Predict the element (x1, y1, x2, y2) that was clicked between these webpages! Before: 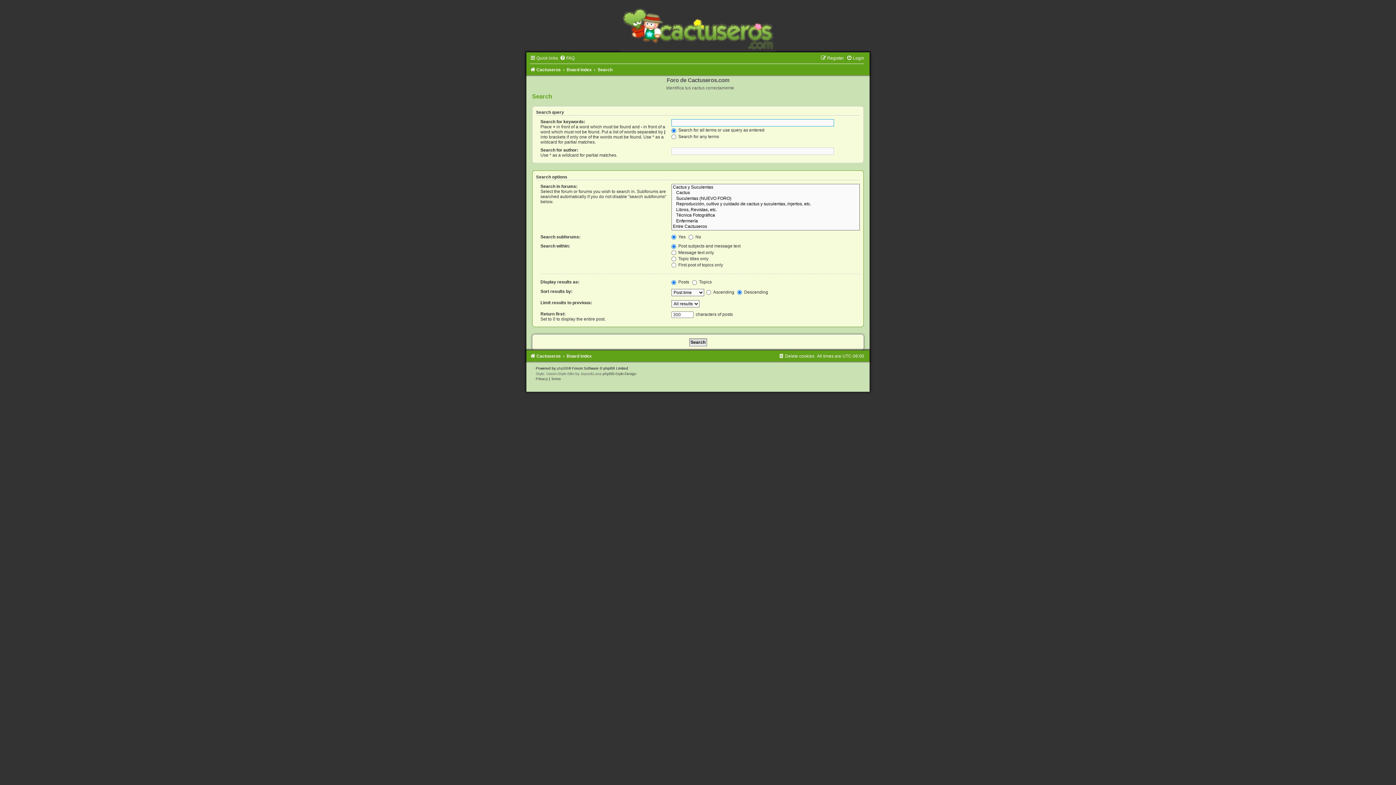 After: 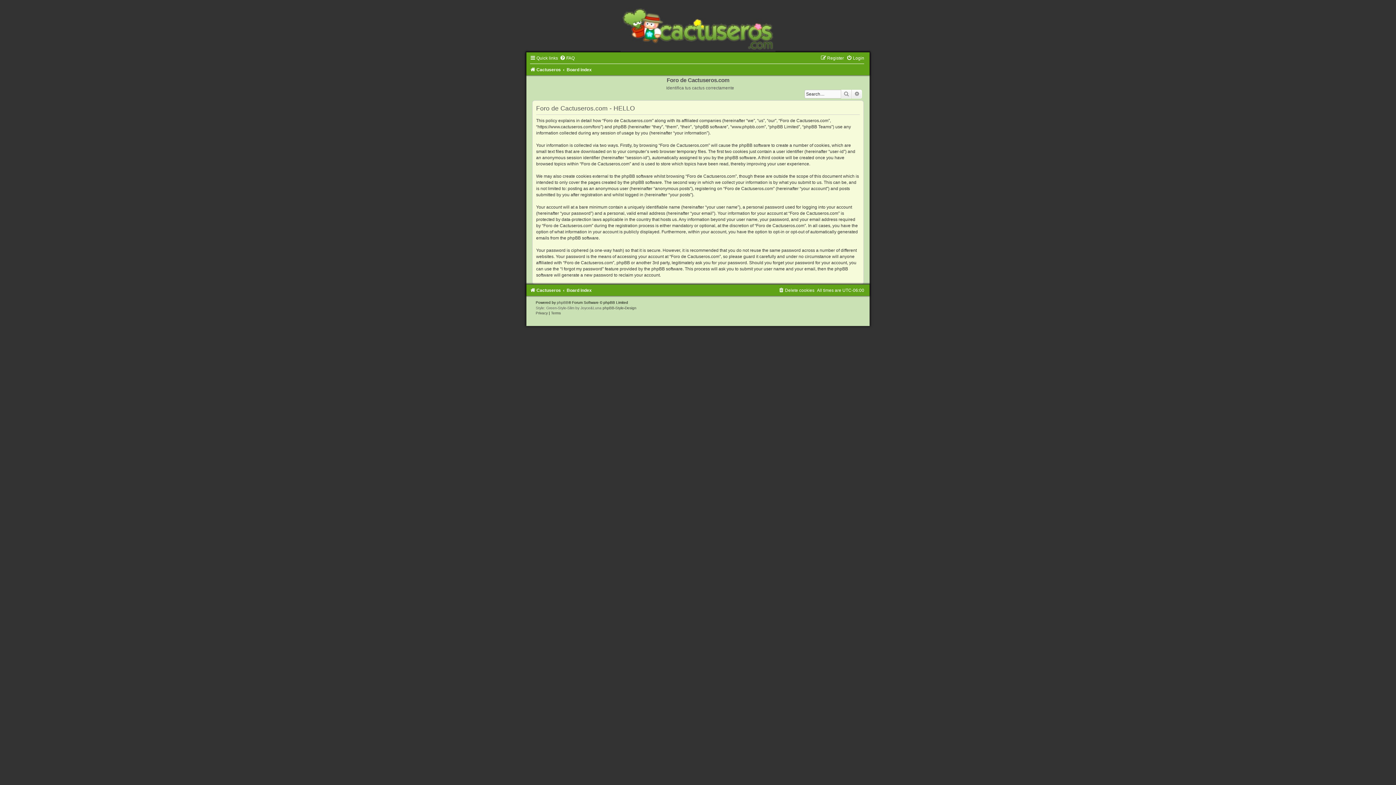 Action: label: Privacy  bbox: (535, 377, 548, 381)